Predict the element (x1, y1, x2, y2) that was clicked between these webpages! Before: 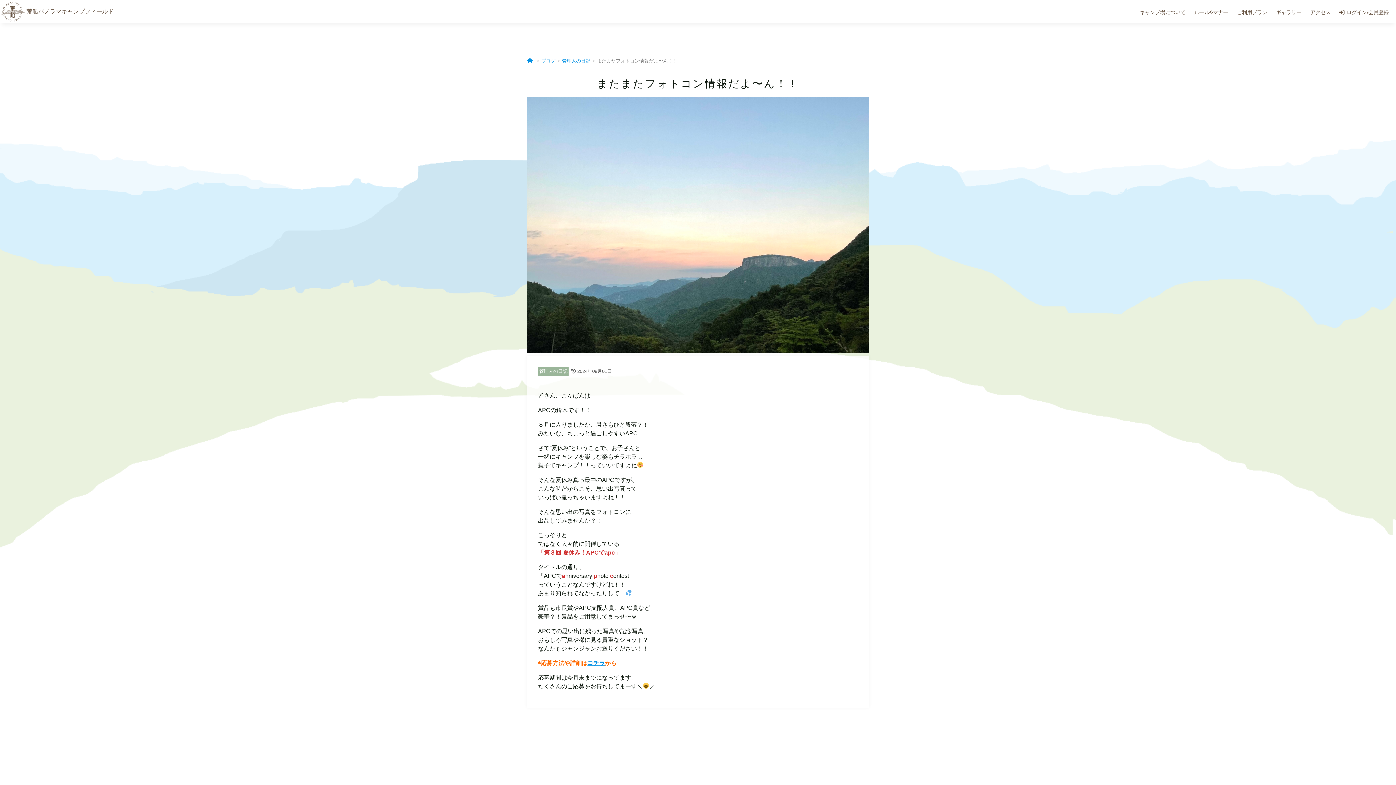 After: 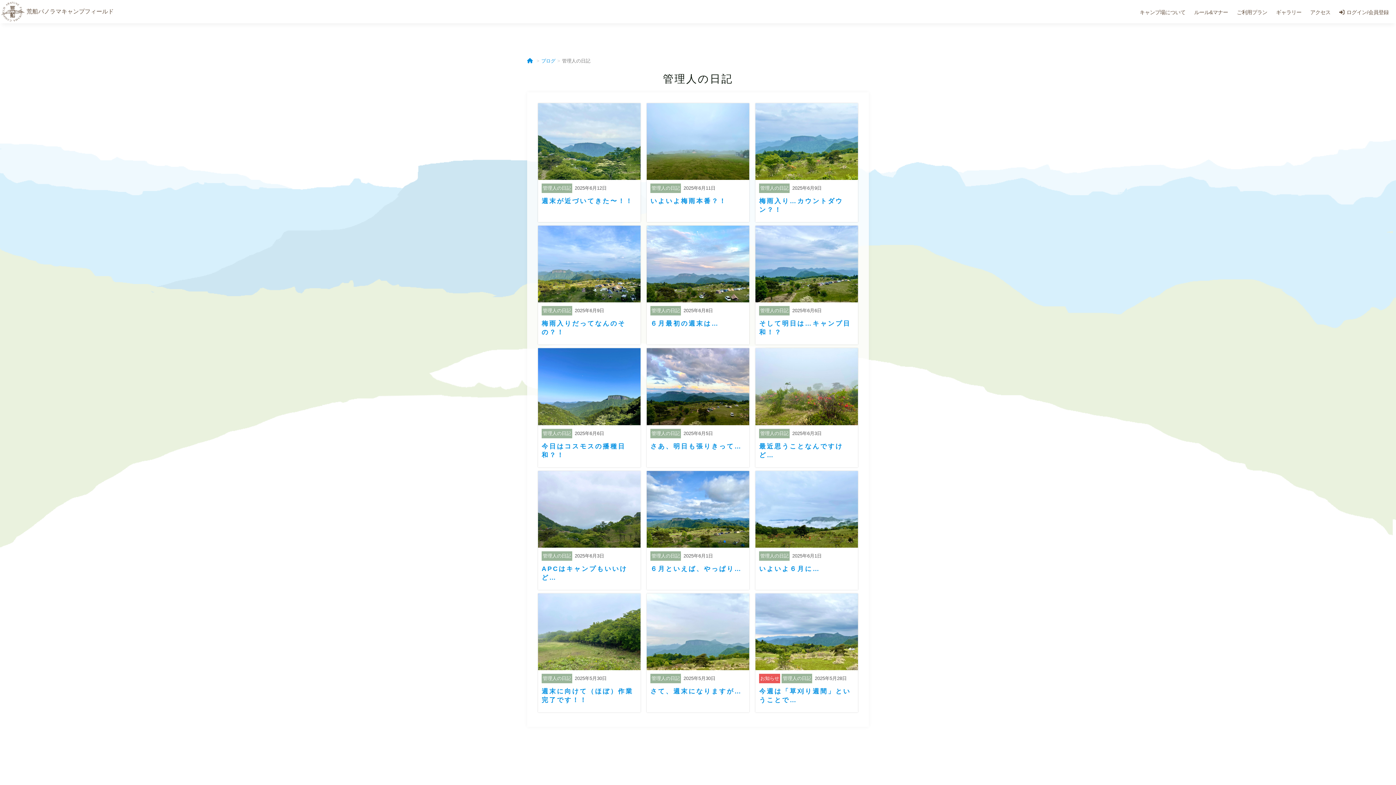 Action: bbox: (562, 58, 590, 63) label: 管理人の日記